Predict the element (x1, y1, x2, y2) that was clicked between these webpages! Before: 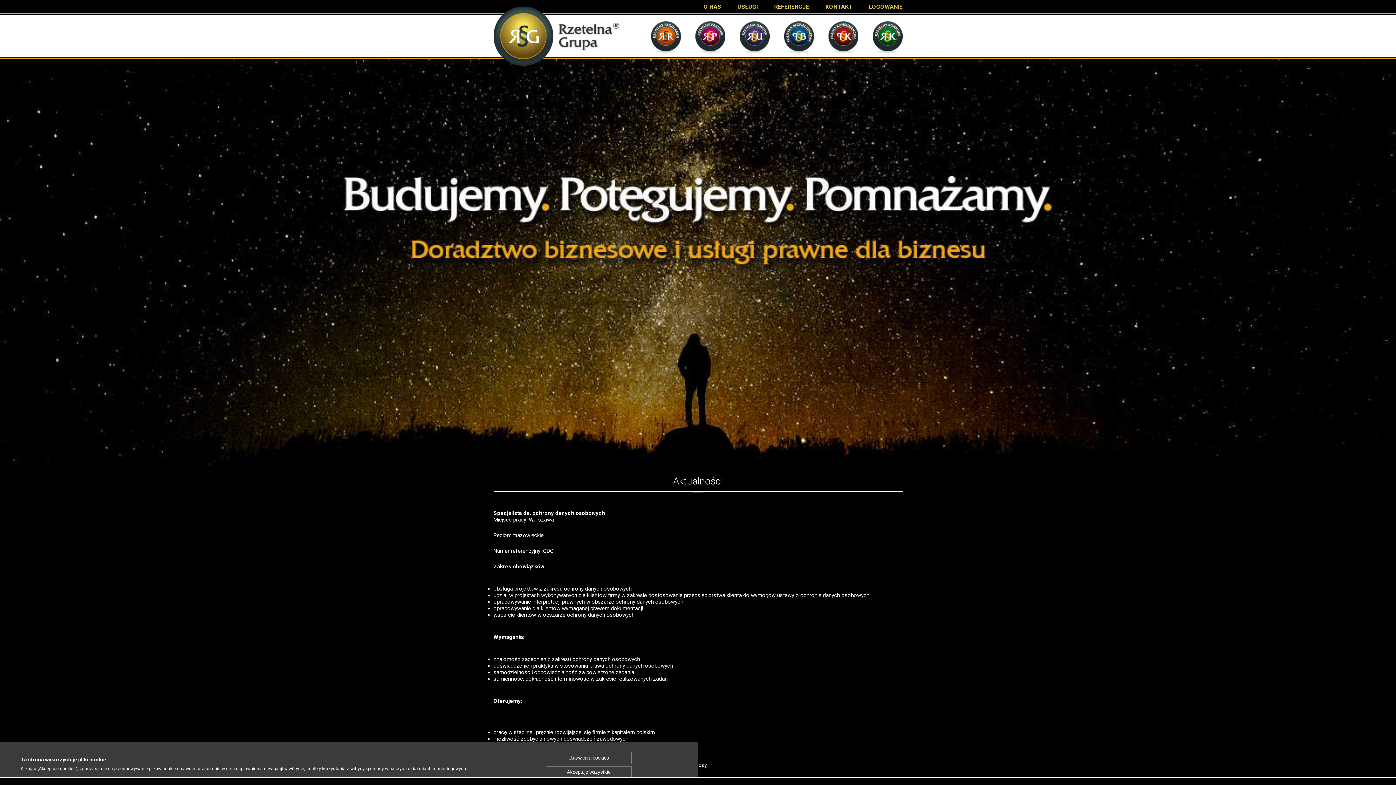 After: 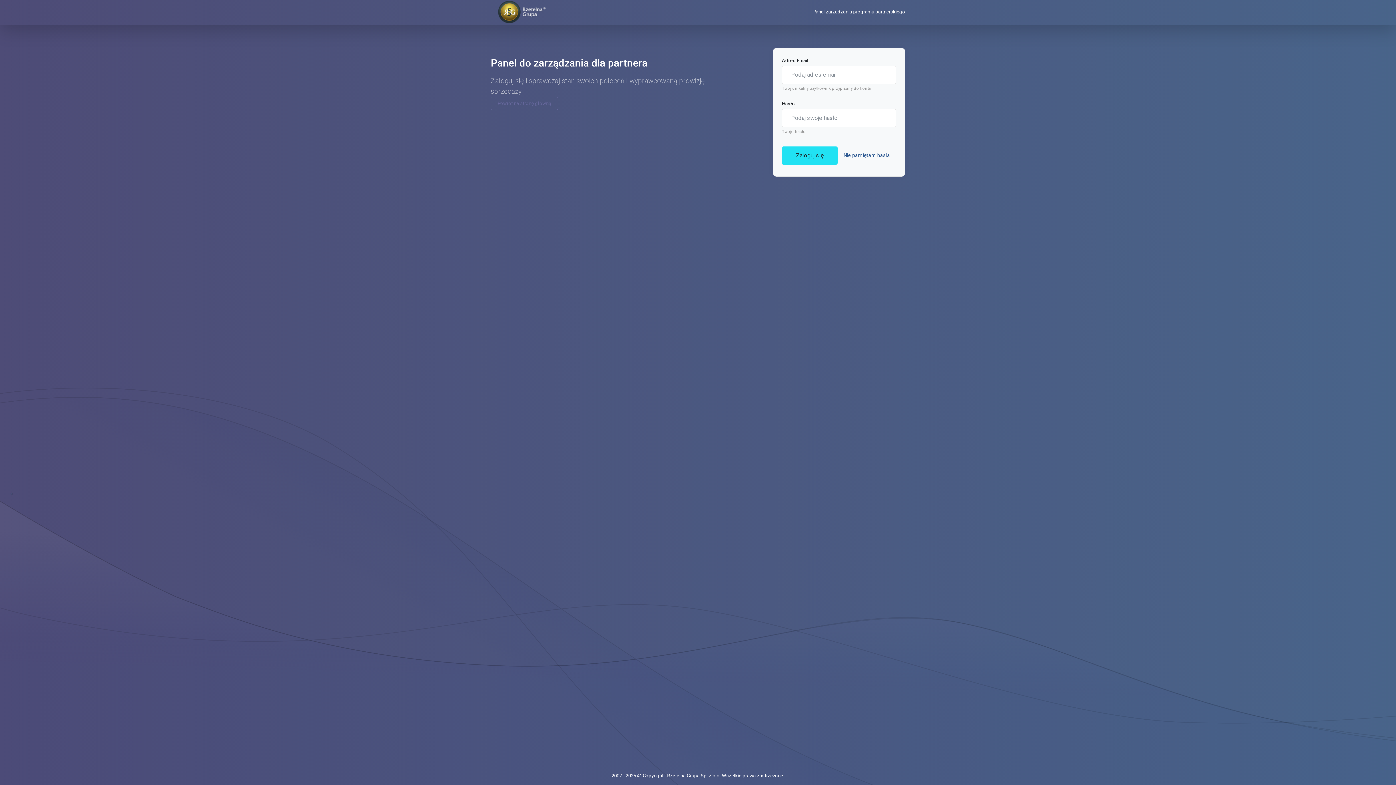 Action: bbox: (869, 4, 902, 9) label: LOGOWANIE